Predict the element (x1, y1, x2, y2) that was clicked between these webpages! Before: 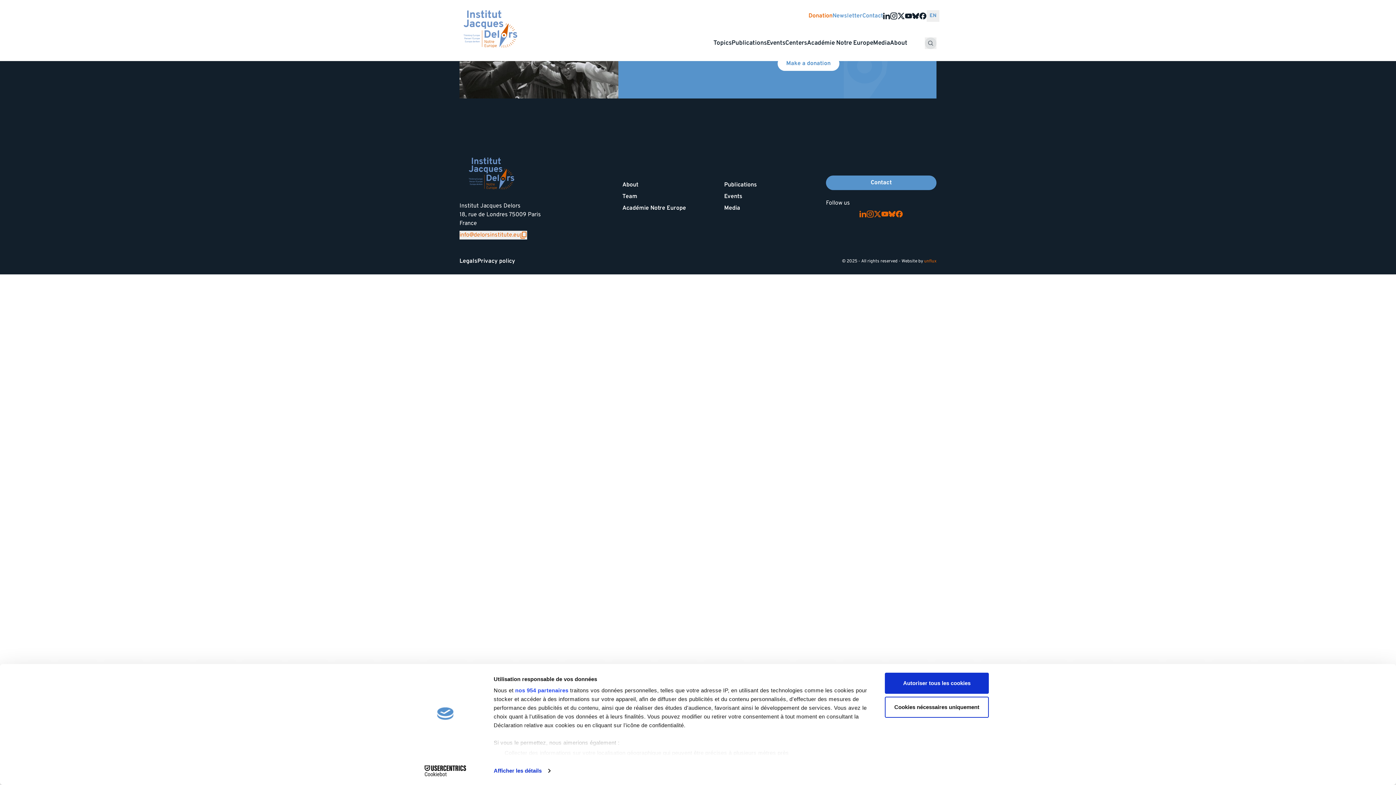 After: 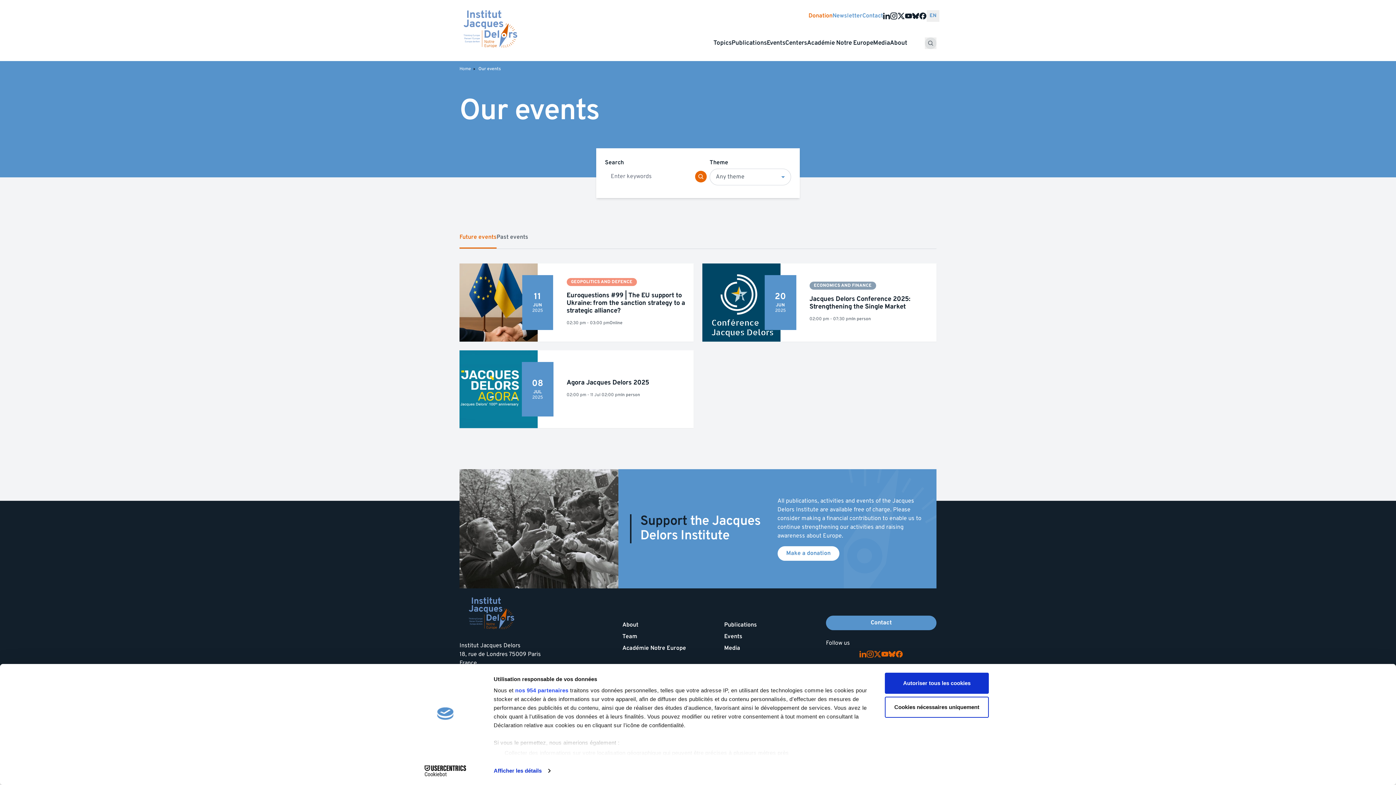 Action: label: Events bbox: (724, 193, 742, 200)